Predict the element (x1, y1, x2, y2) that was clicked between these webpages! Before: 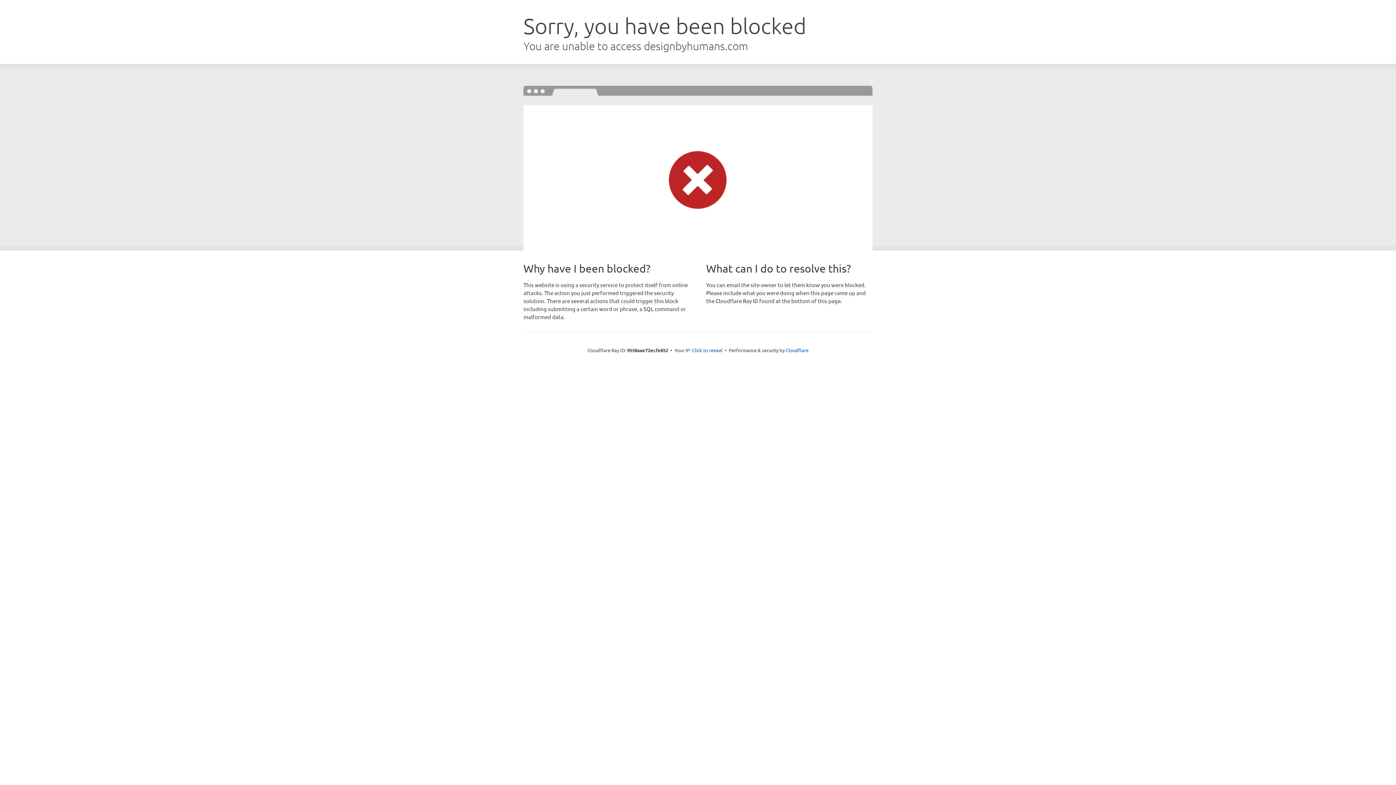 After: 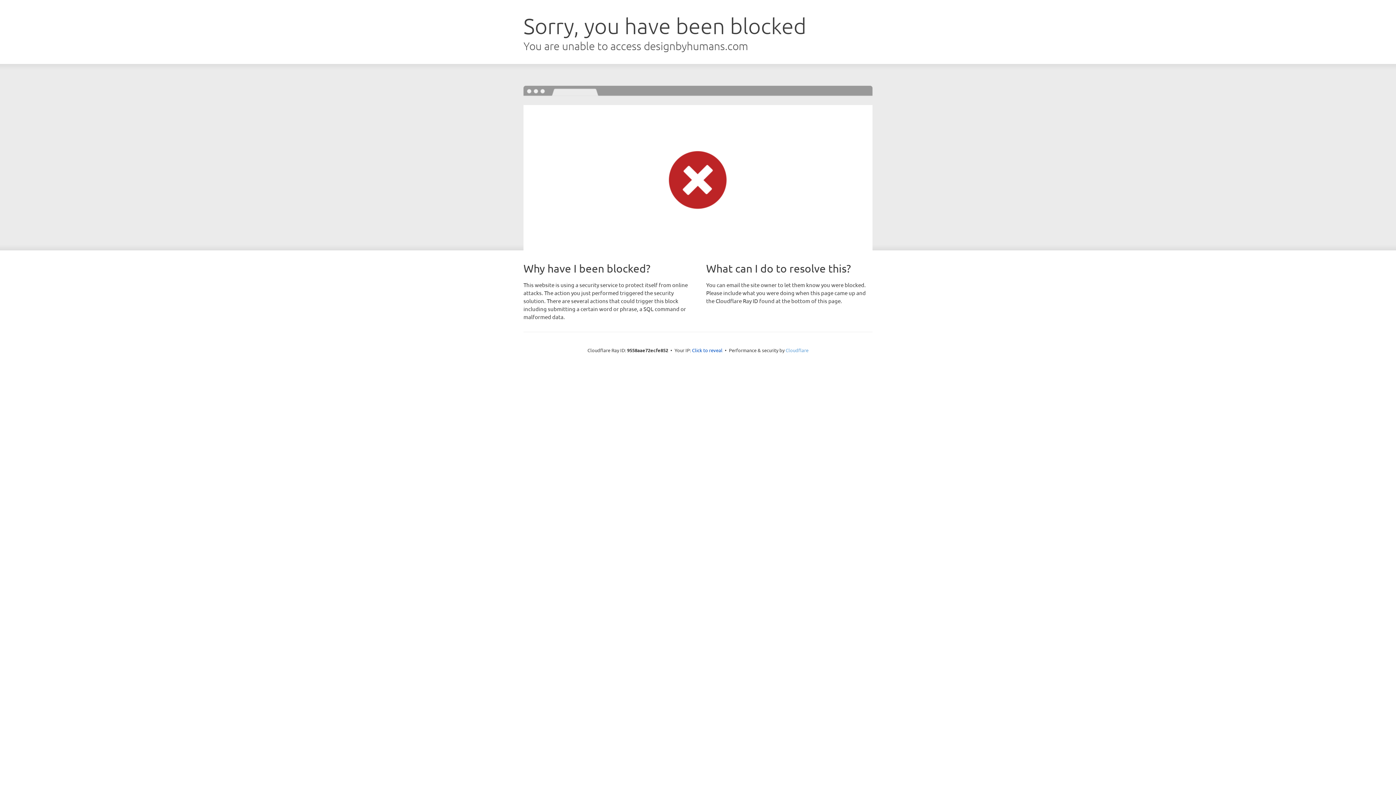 Action: label: Cloudflare bbox: (785, 347, 808, 353)